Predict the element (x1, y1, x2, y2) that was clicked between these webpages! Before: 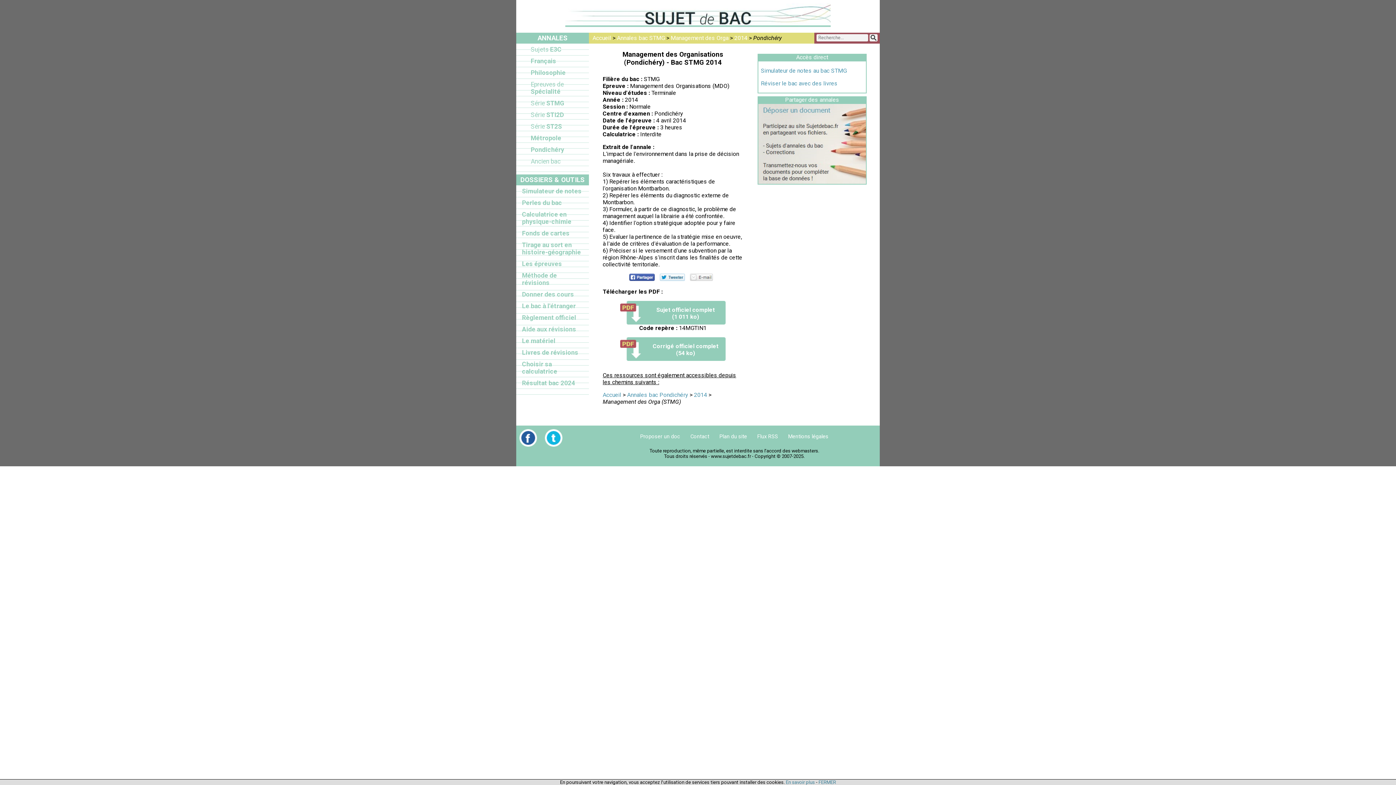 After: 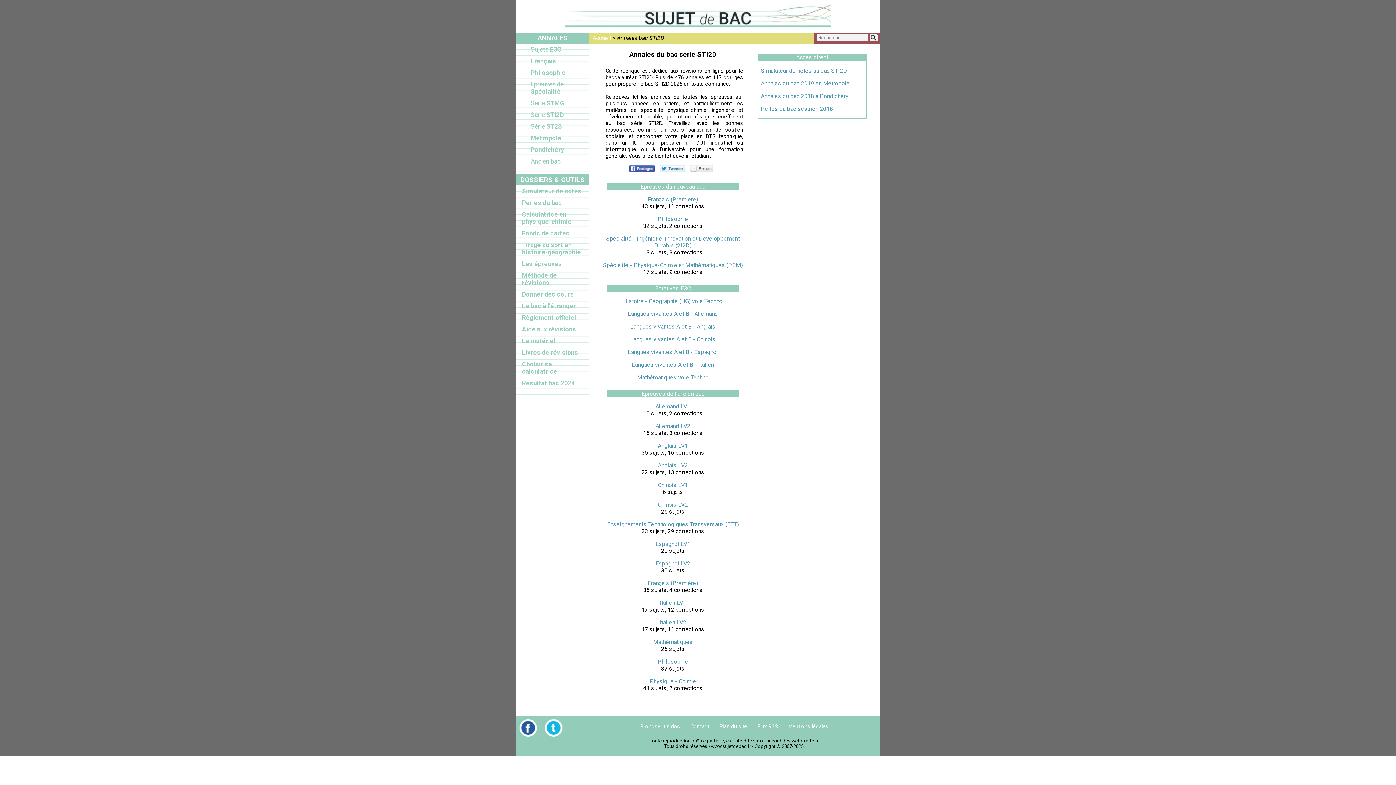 Action: bbox: (523, 109, 581, 120) label: Série STI2D